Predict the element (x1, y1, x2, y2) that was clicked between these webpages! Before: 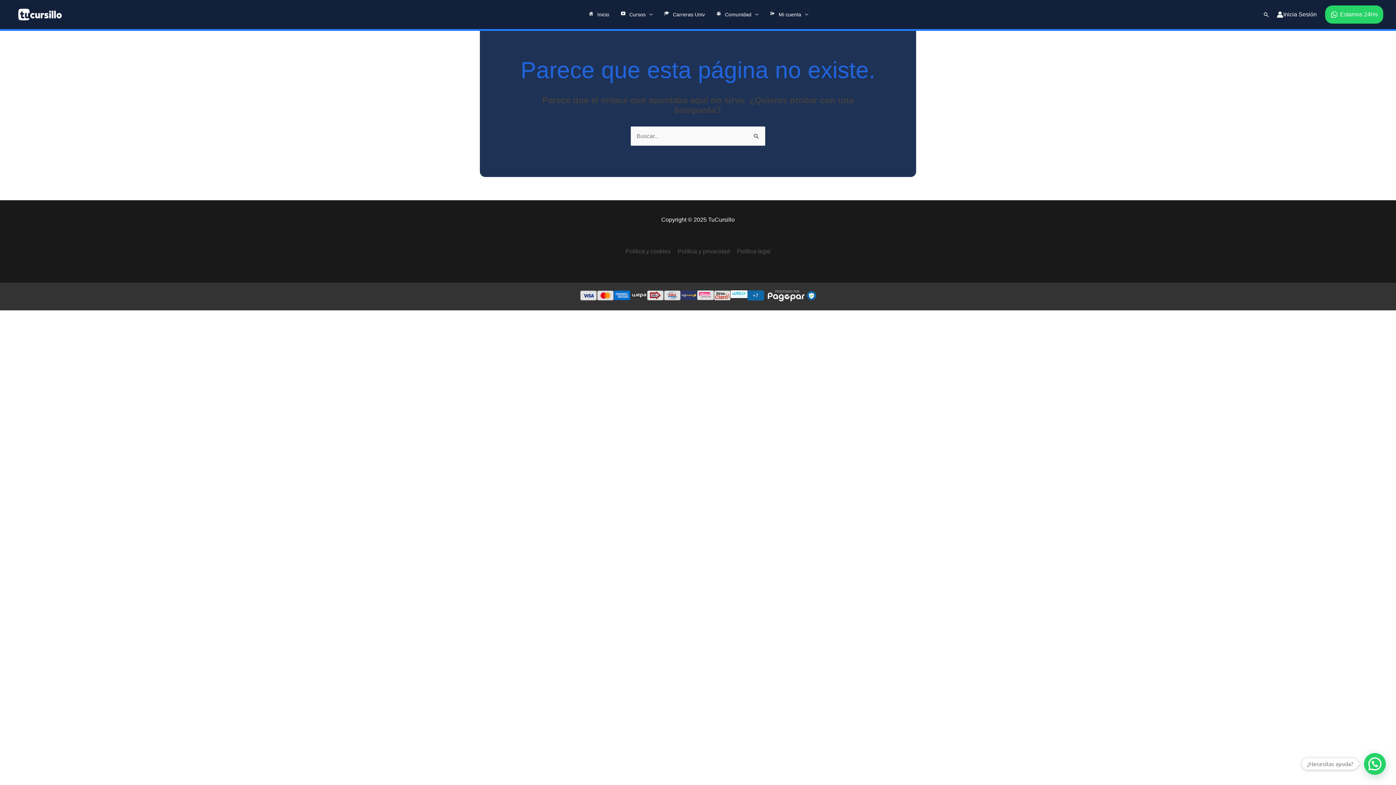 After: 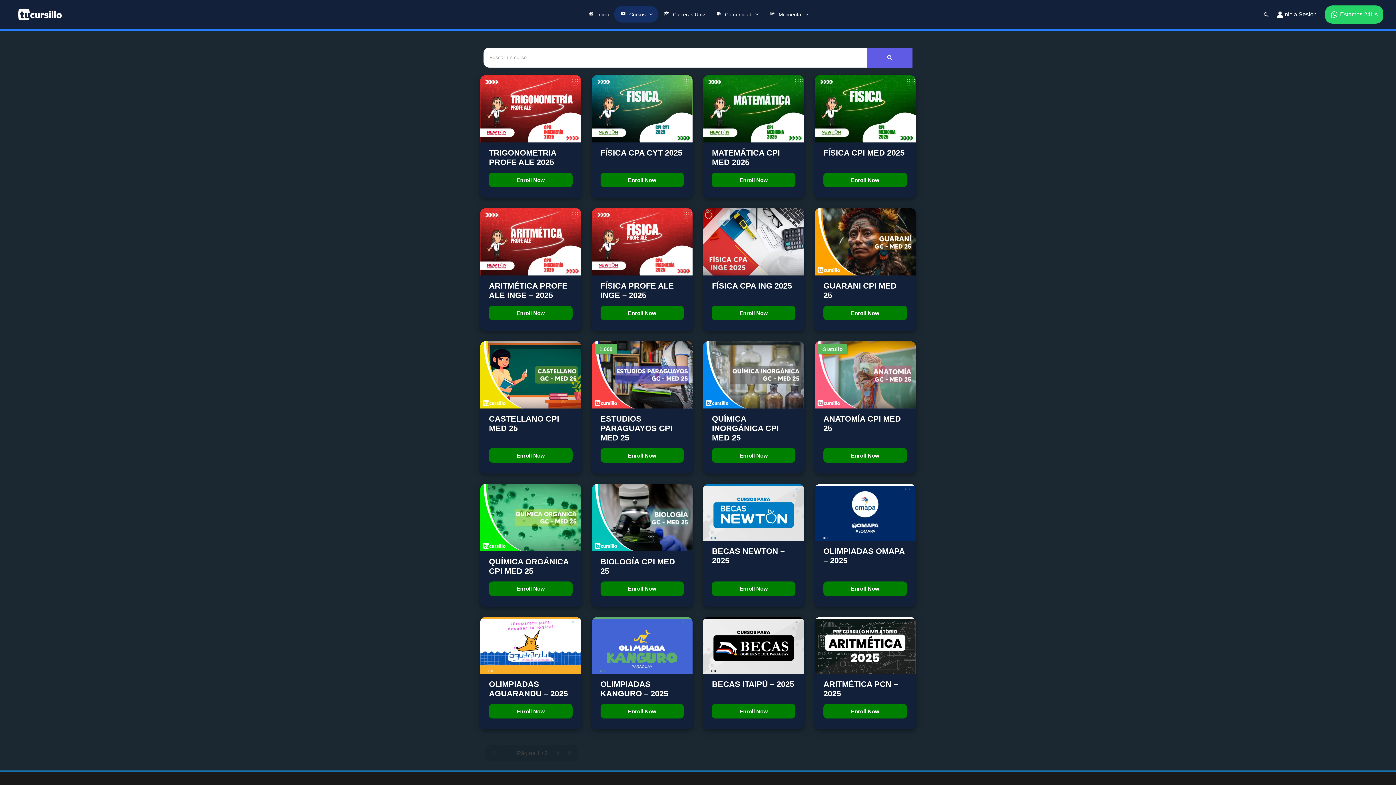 Action: bbox: (614, 6, 658, 22) label: Cursos